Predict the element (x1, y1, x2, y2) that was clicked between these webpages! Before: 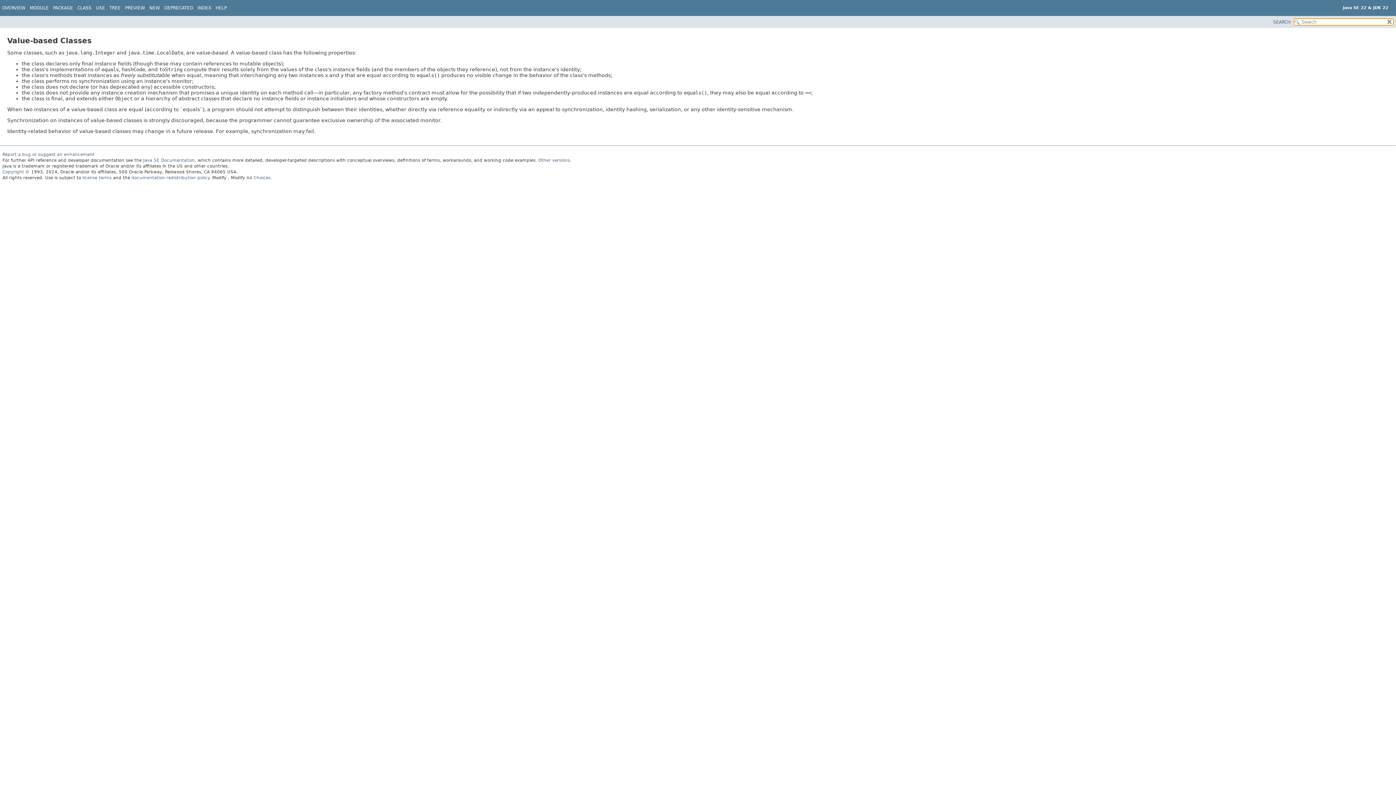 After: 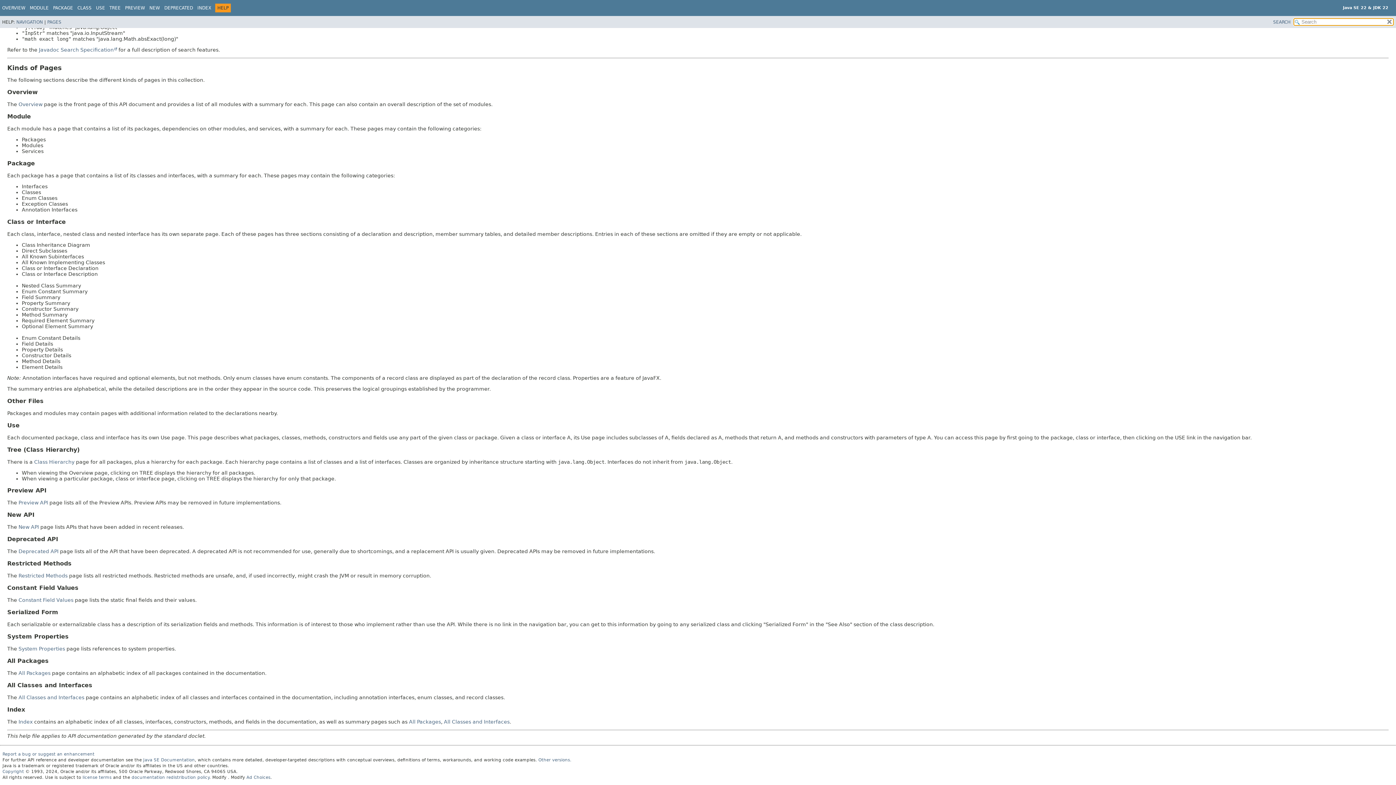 Action: bbox: (215, 5, 226, 10) label: HELP